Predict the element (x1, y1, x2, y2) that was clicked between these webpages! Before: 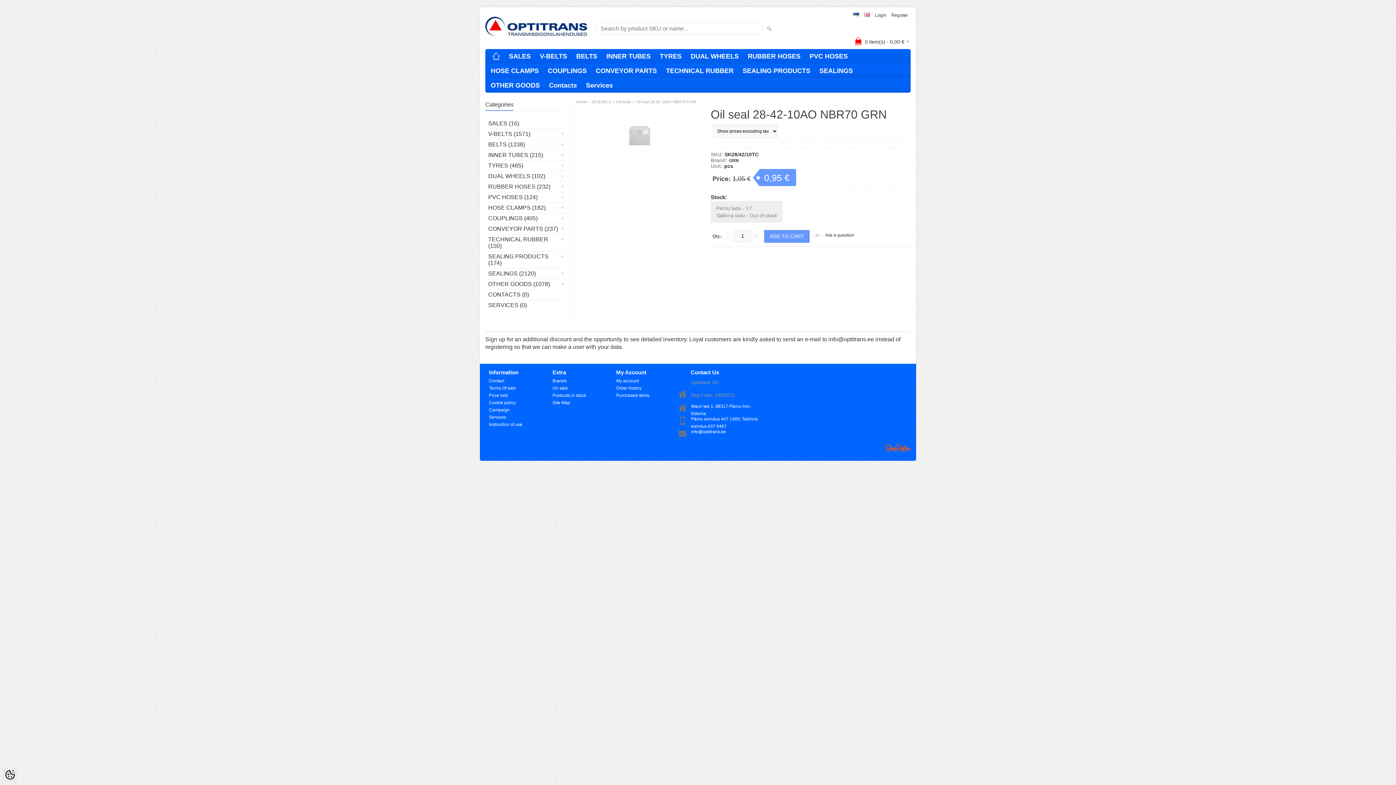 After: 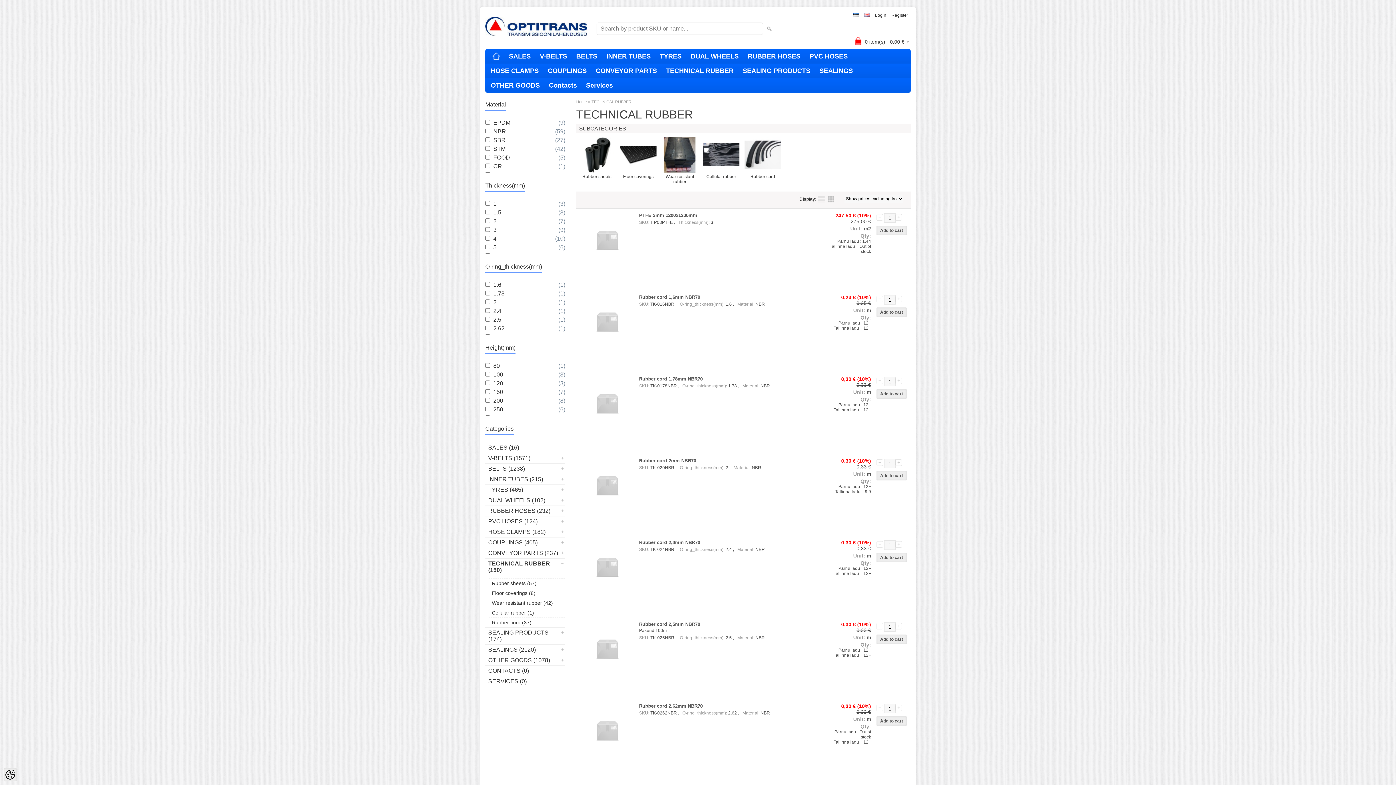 Action: label: TECHNICAL RUBBER bbox: (662, 63, 737, 78)